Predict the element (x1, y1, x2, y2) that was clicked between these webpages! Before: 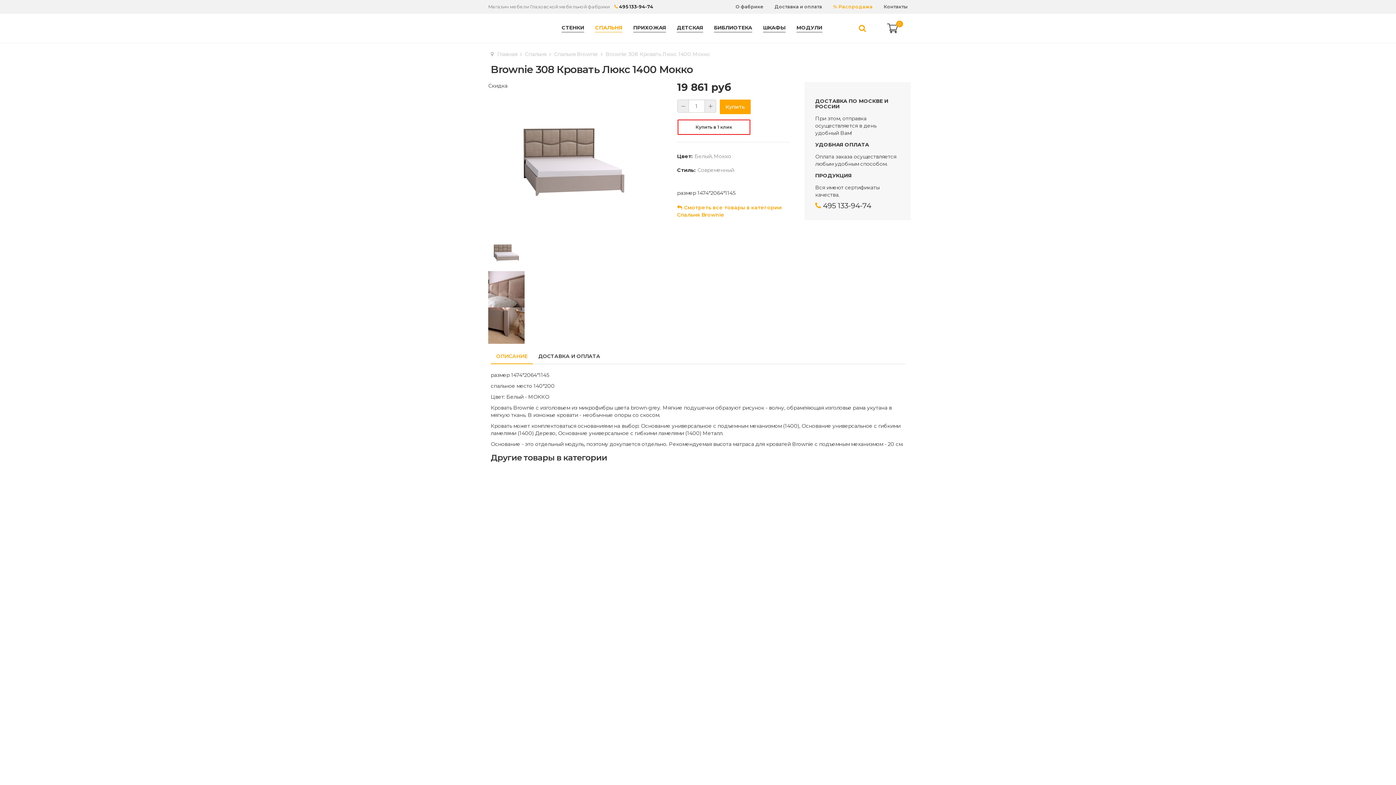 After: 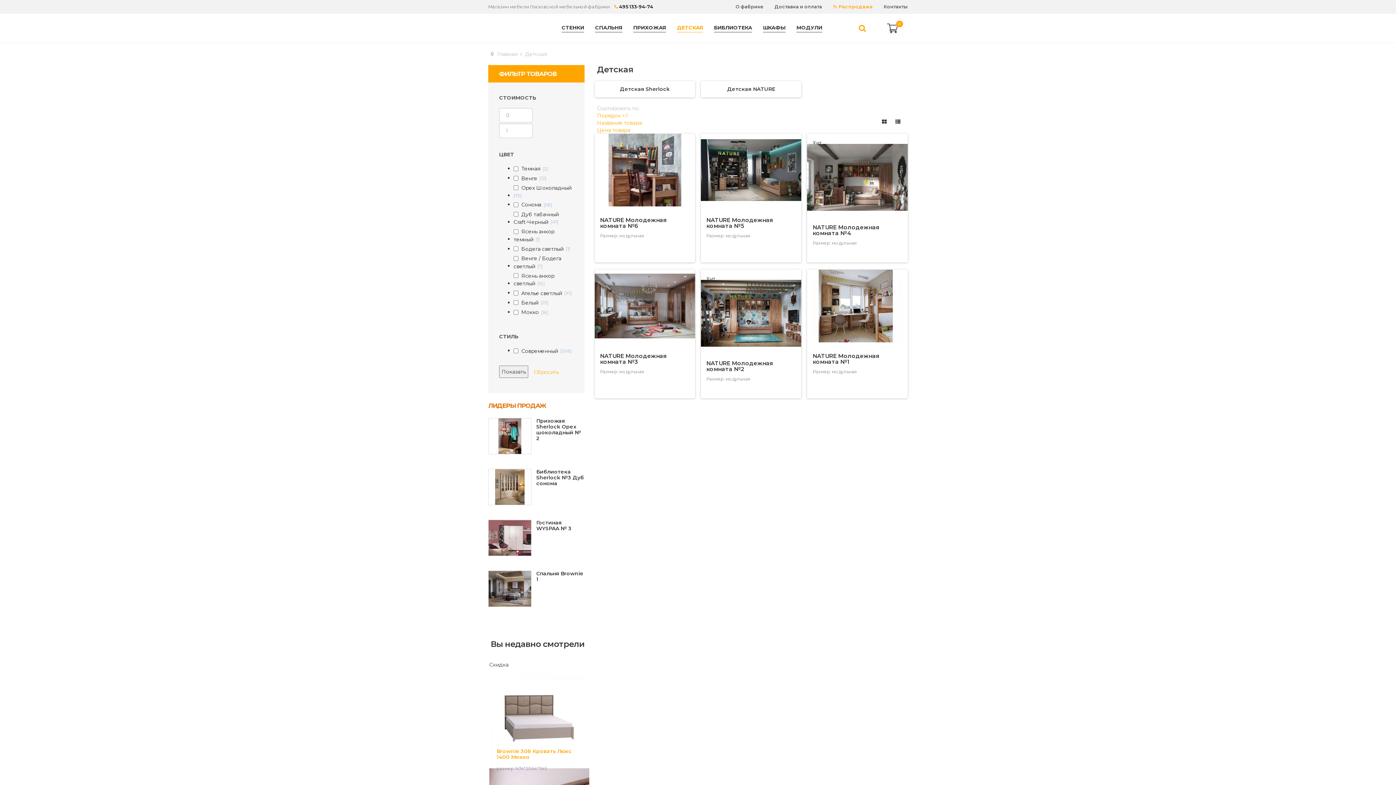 Action: label: ДЕТСКАЯ bbox: (677, 25, 703, 32)